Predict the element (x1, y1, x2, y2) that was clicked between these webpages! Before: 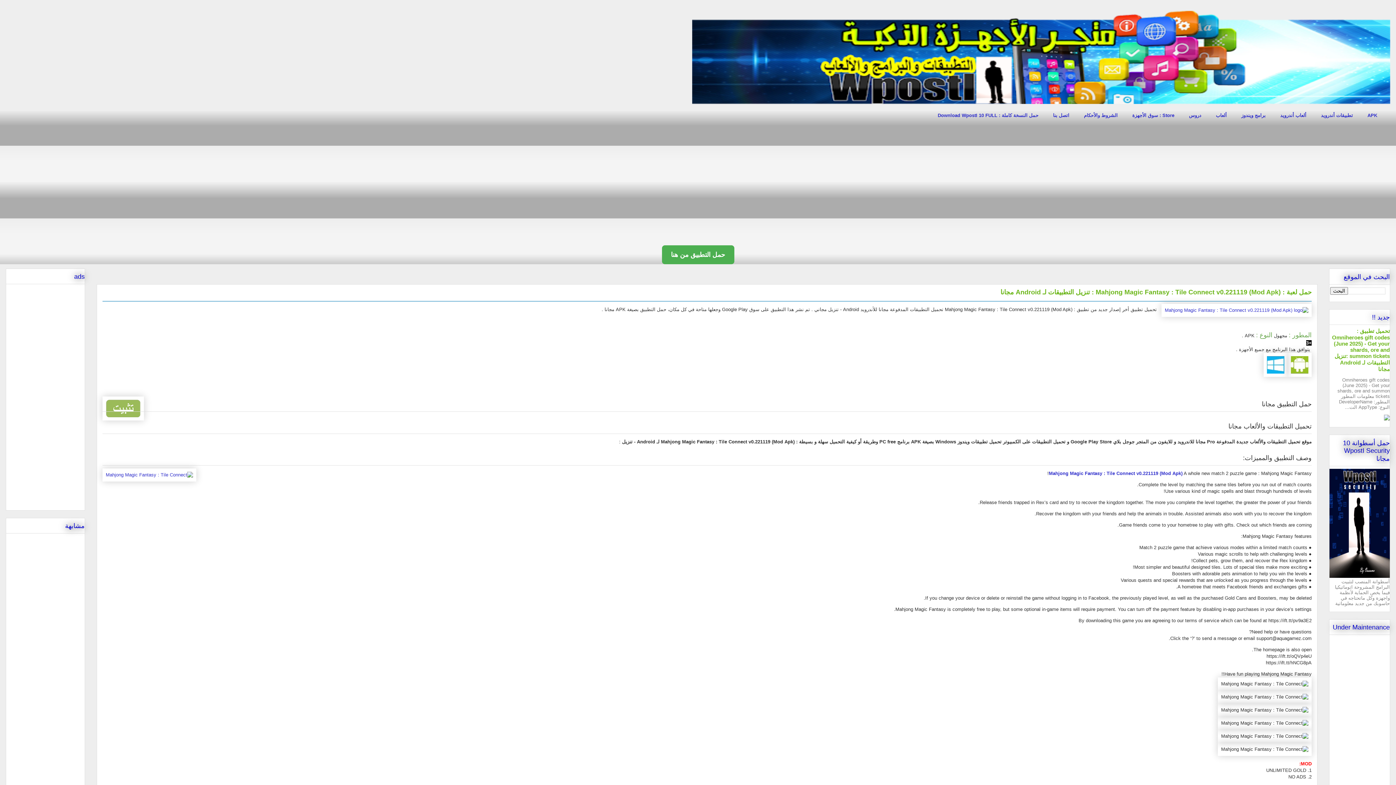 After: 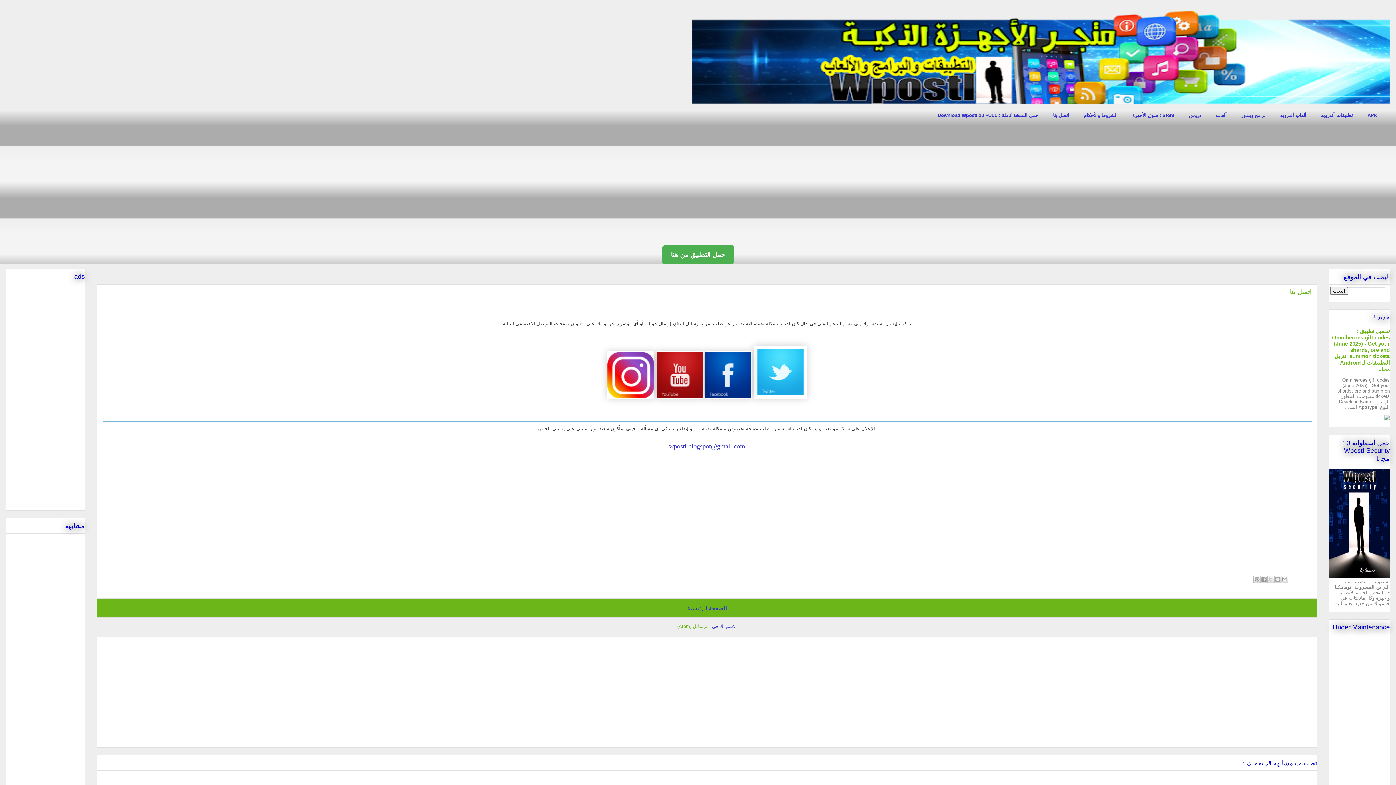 Action: bbox: (1046, 109, 1077, 121) label: اتصل بنا